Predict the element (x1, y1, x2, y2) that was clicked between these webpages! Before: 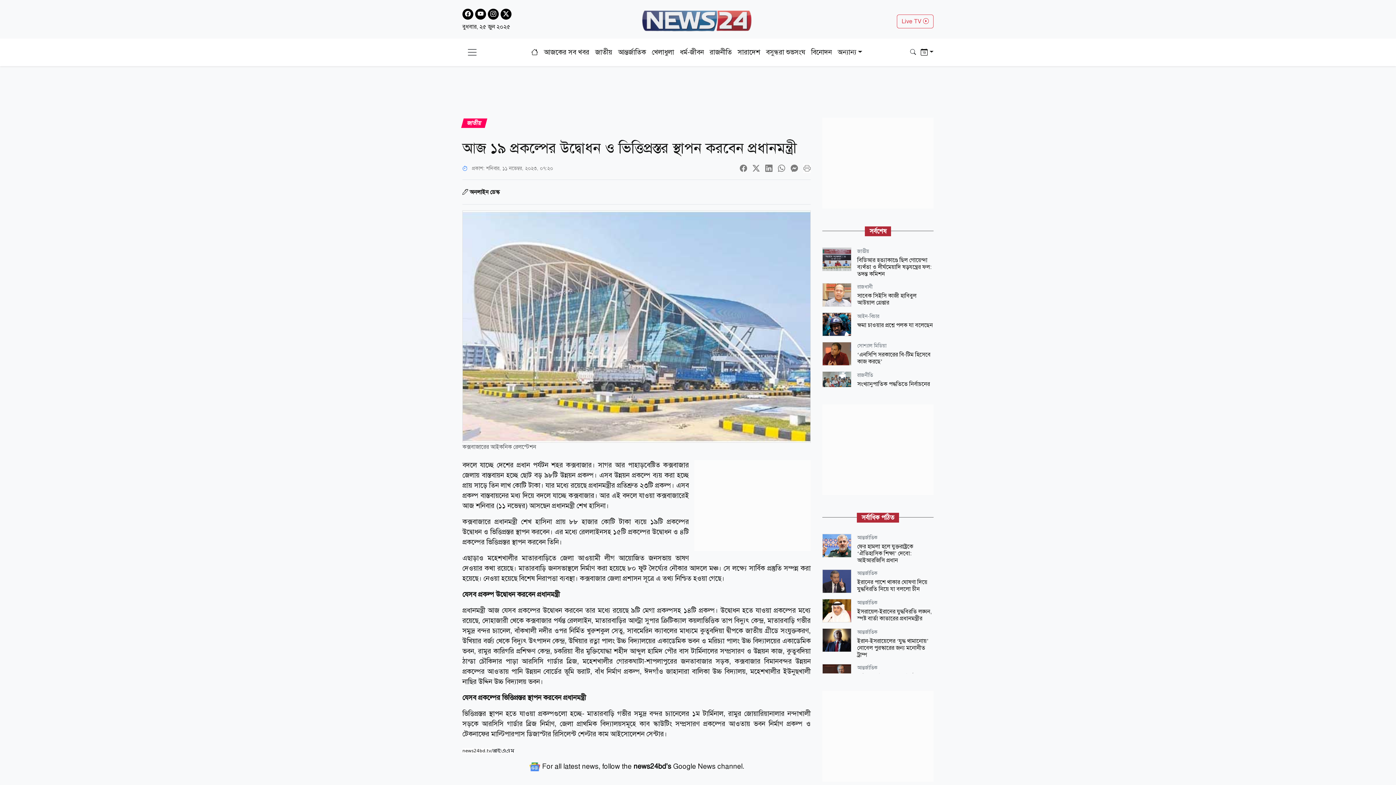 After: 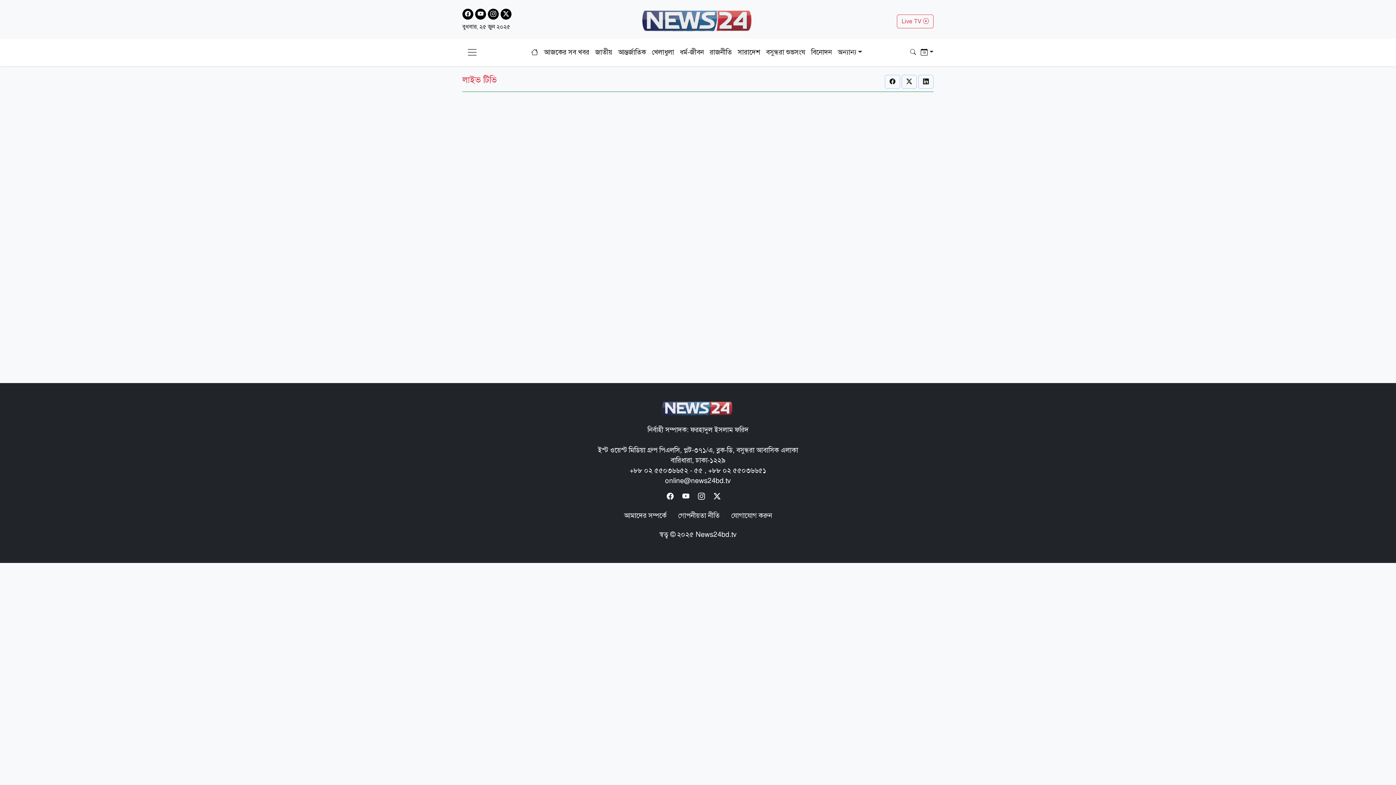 Action: label: Live TV  bbox: (897, 14, 933, 28)